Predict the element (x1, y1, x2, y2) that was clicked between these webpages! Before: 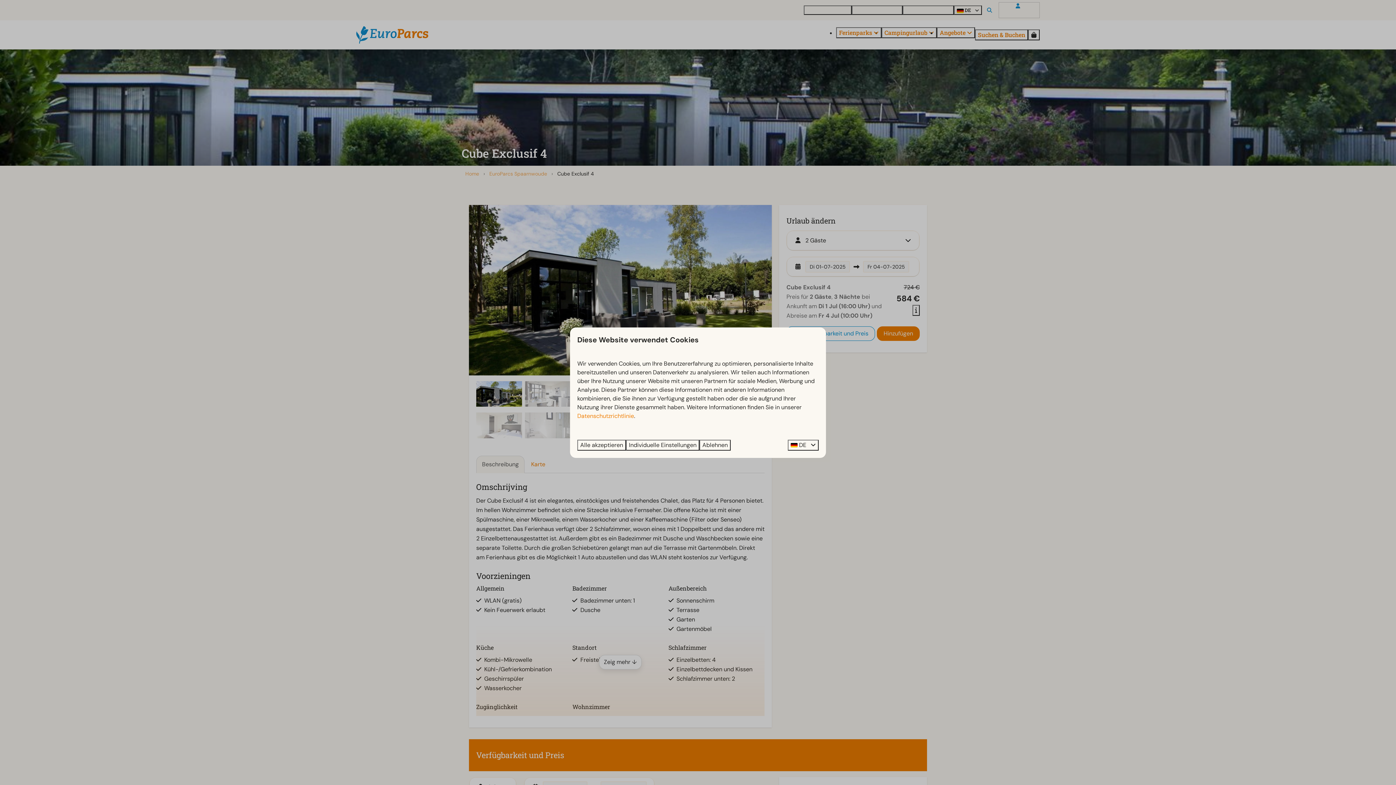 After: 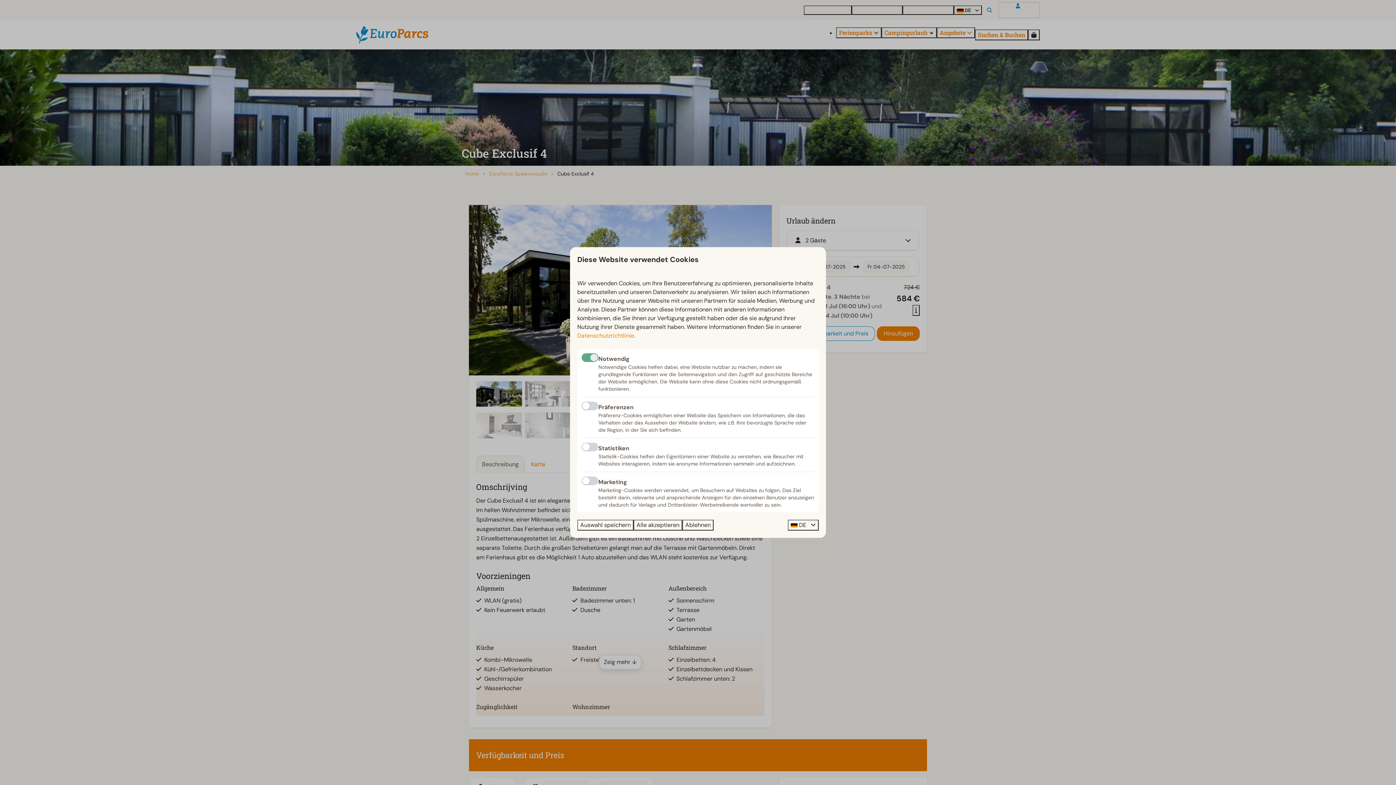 Action: bbox: (626, 439, 699, 450) label: Individuelle Einstellungen